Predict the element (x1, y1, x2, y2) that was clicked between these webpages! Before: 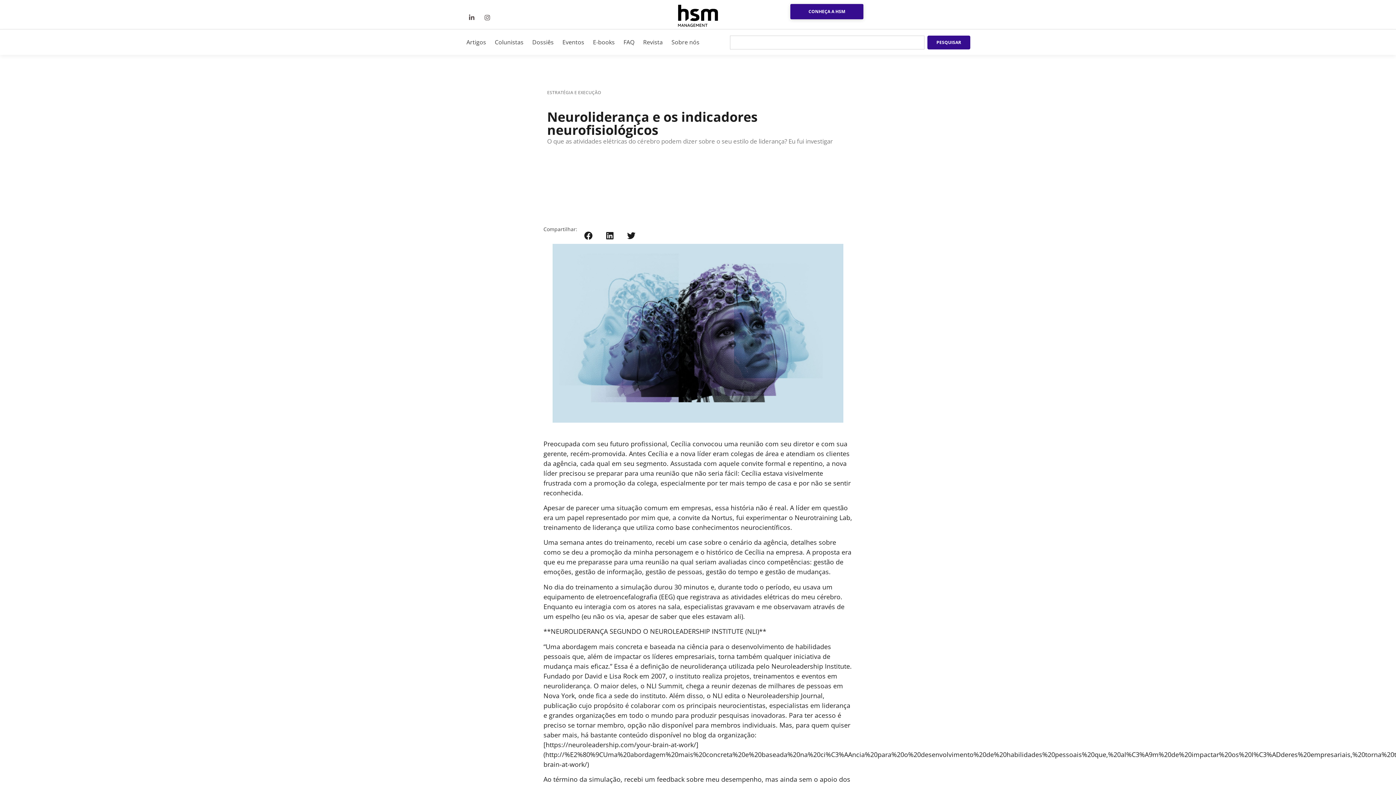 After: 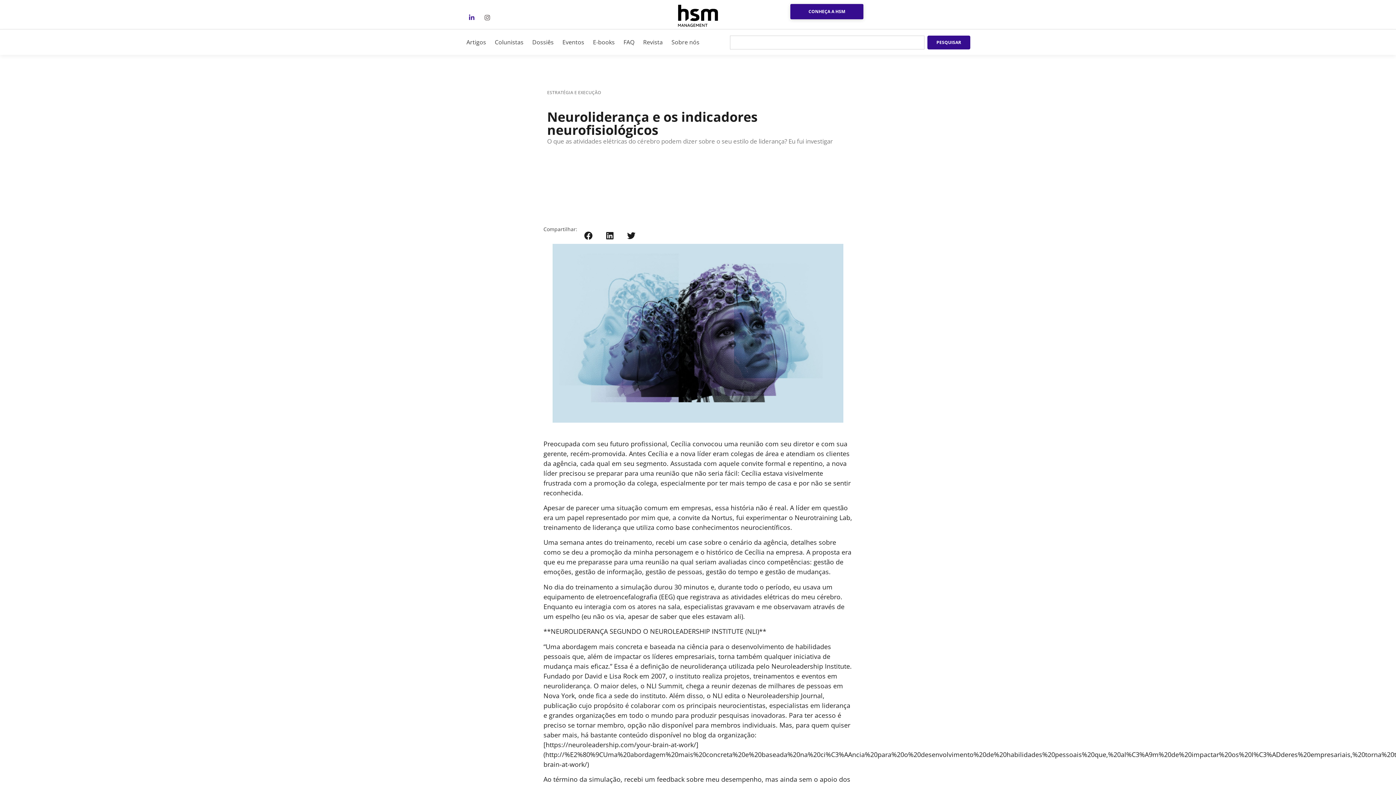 Action: label: Linkedin-in bbox: (465, 11, 477, 23)